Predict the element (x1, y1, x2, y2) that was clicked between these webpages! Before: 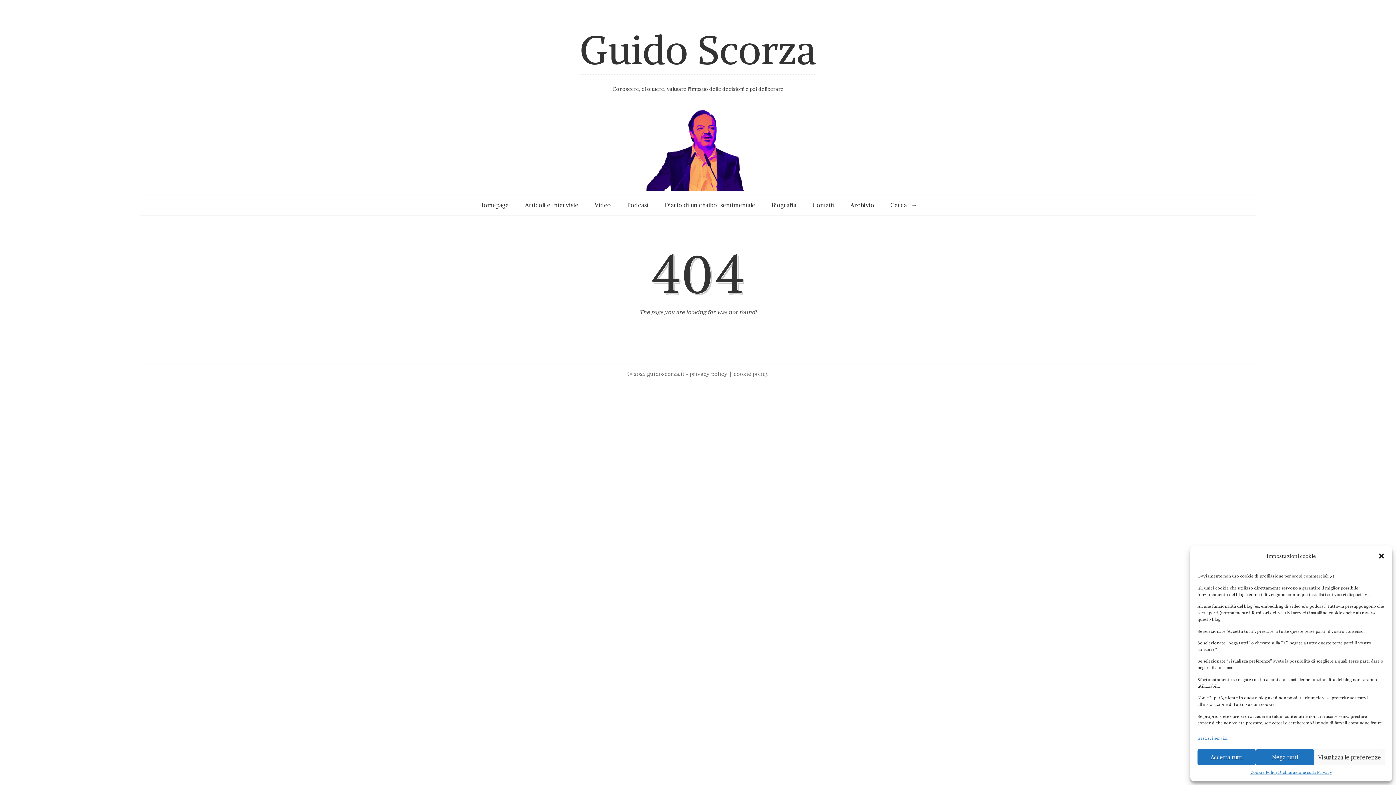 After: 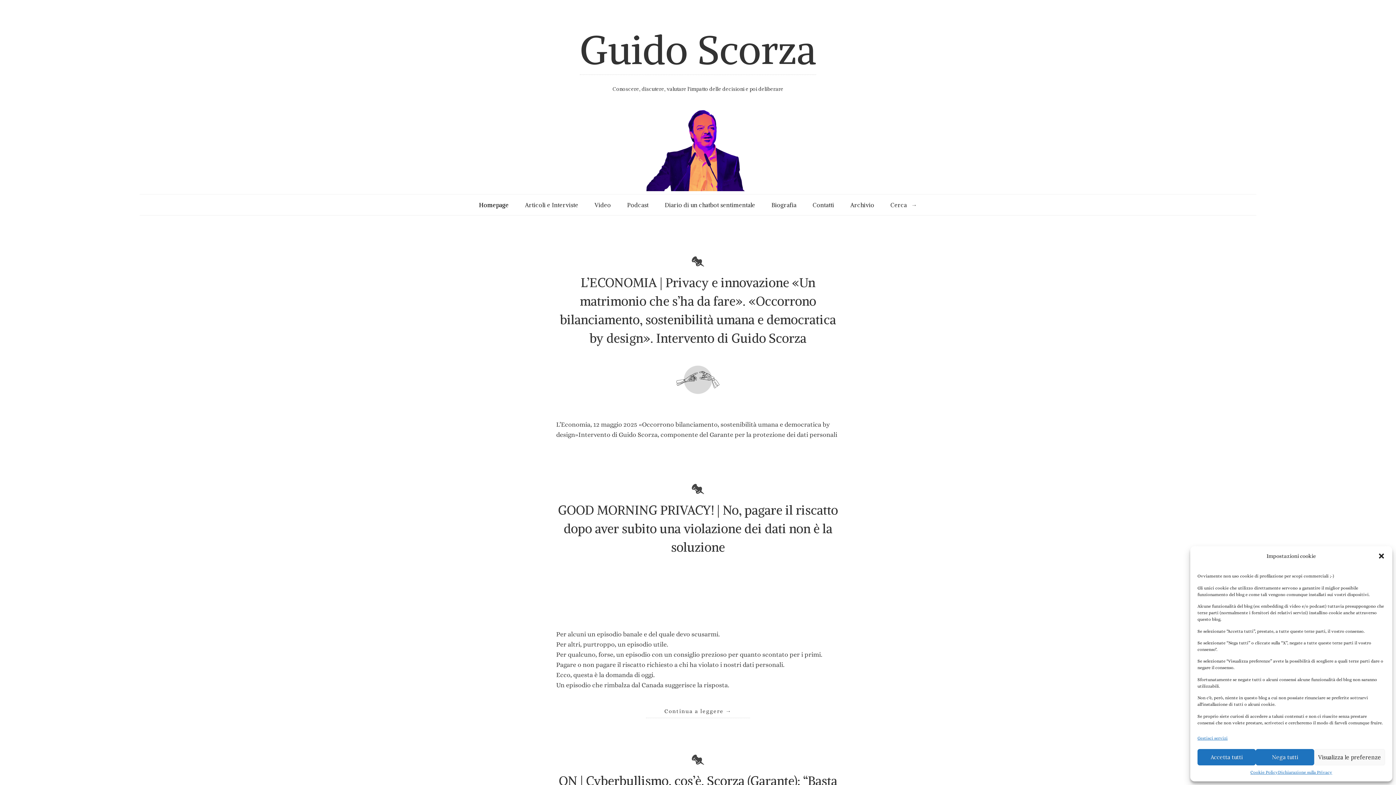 Action: bbox: (580, 25, 816, 74) label: Guido Scorza